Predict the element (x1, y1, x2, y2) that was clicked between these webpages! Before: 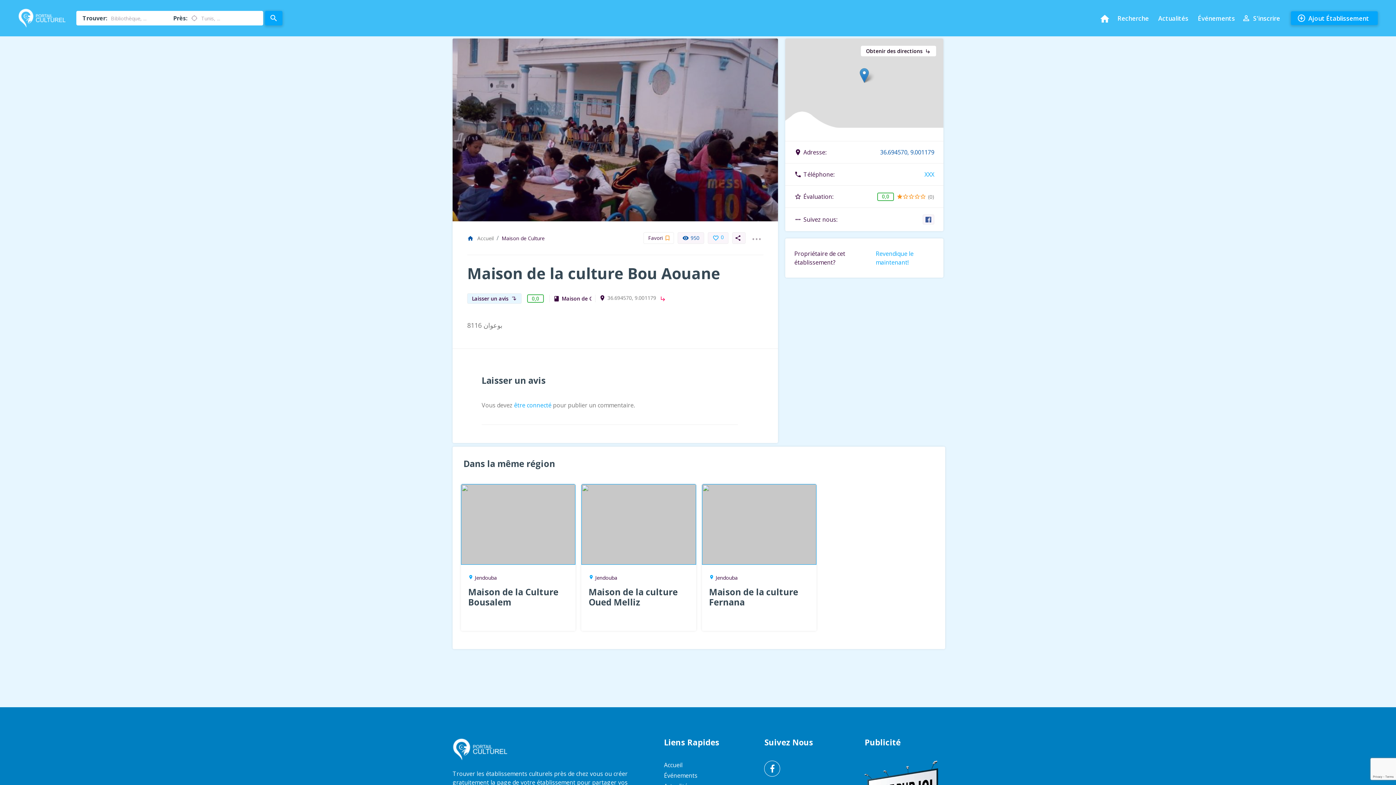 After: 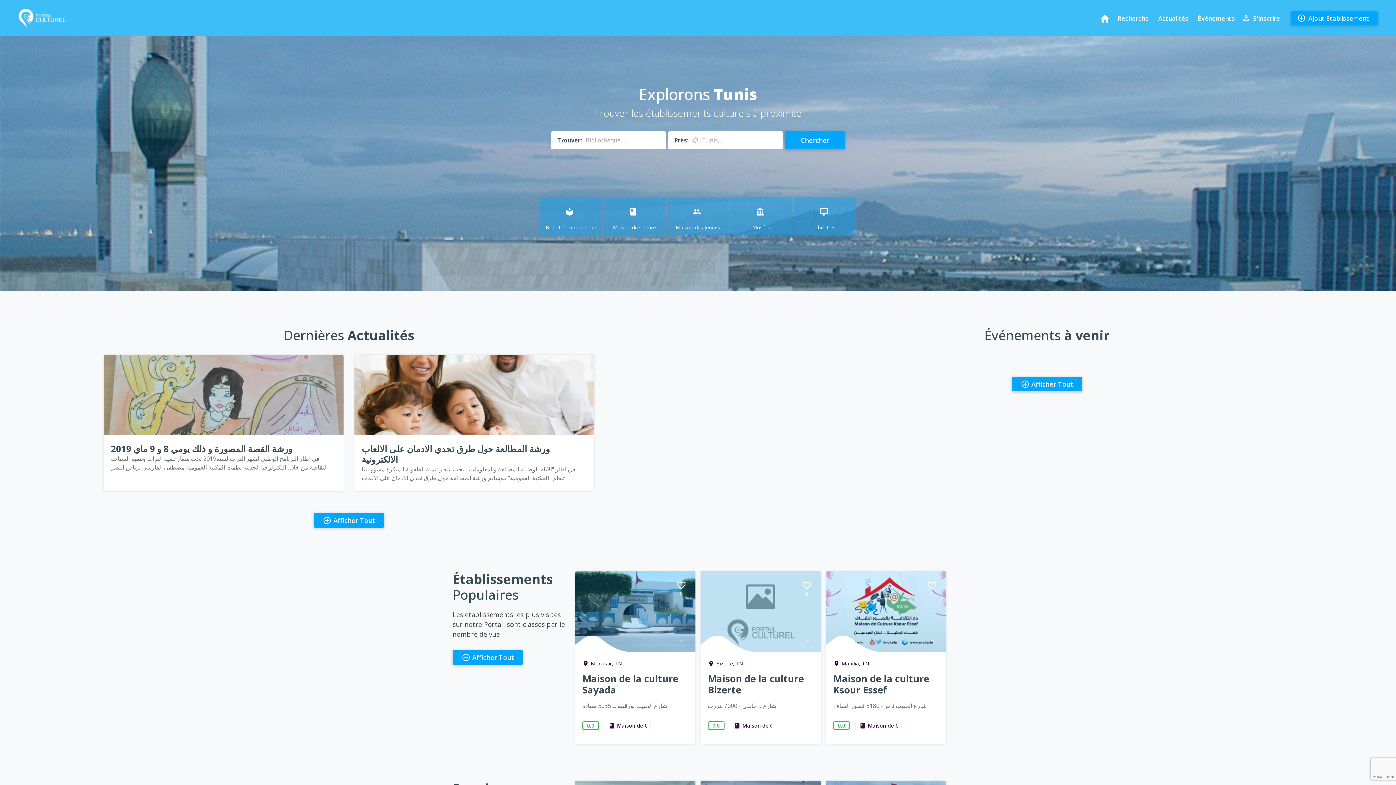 Action: bbox: (18, 8, 65, 28)